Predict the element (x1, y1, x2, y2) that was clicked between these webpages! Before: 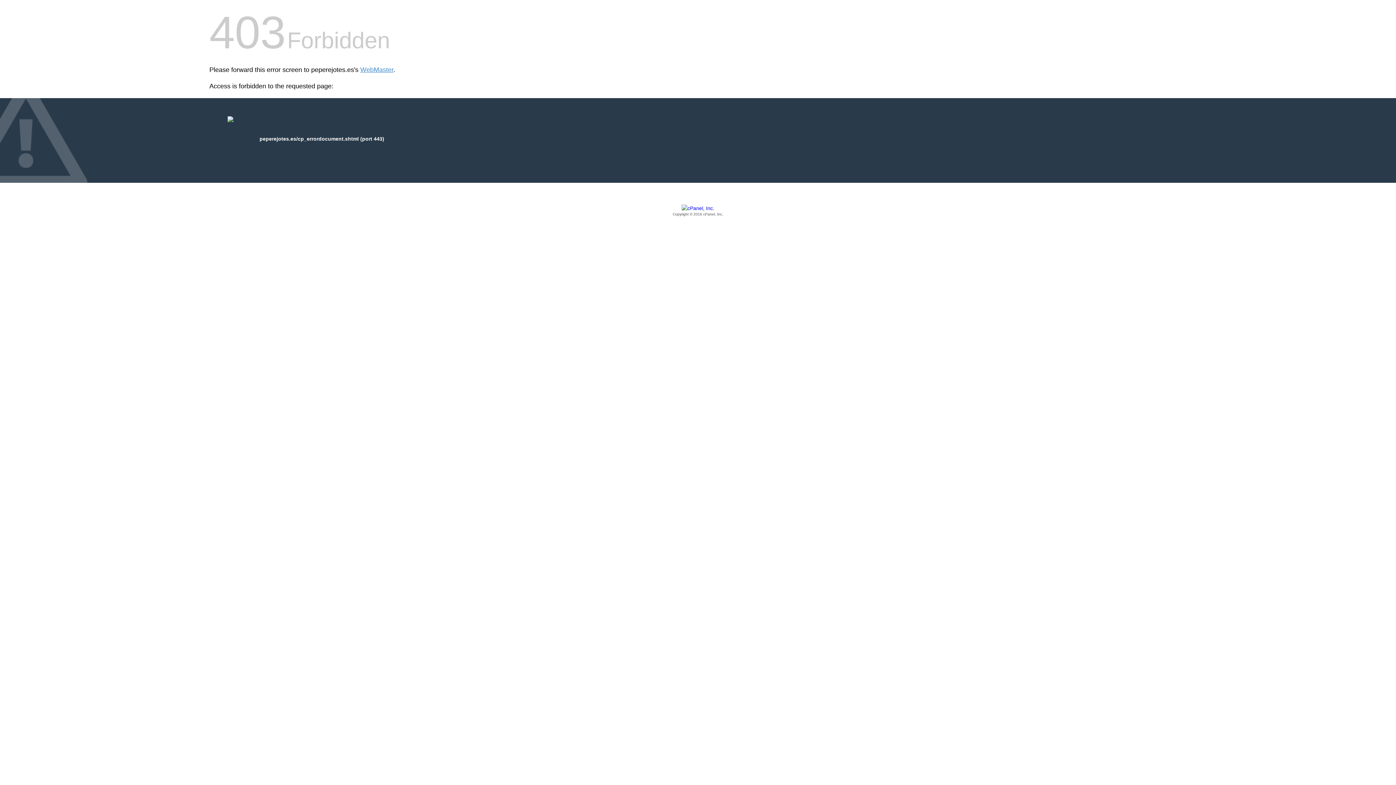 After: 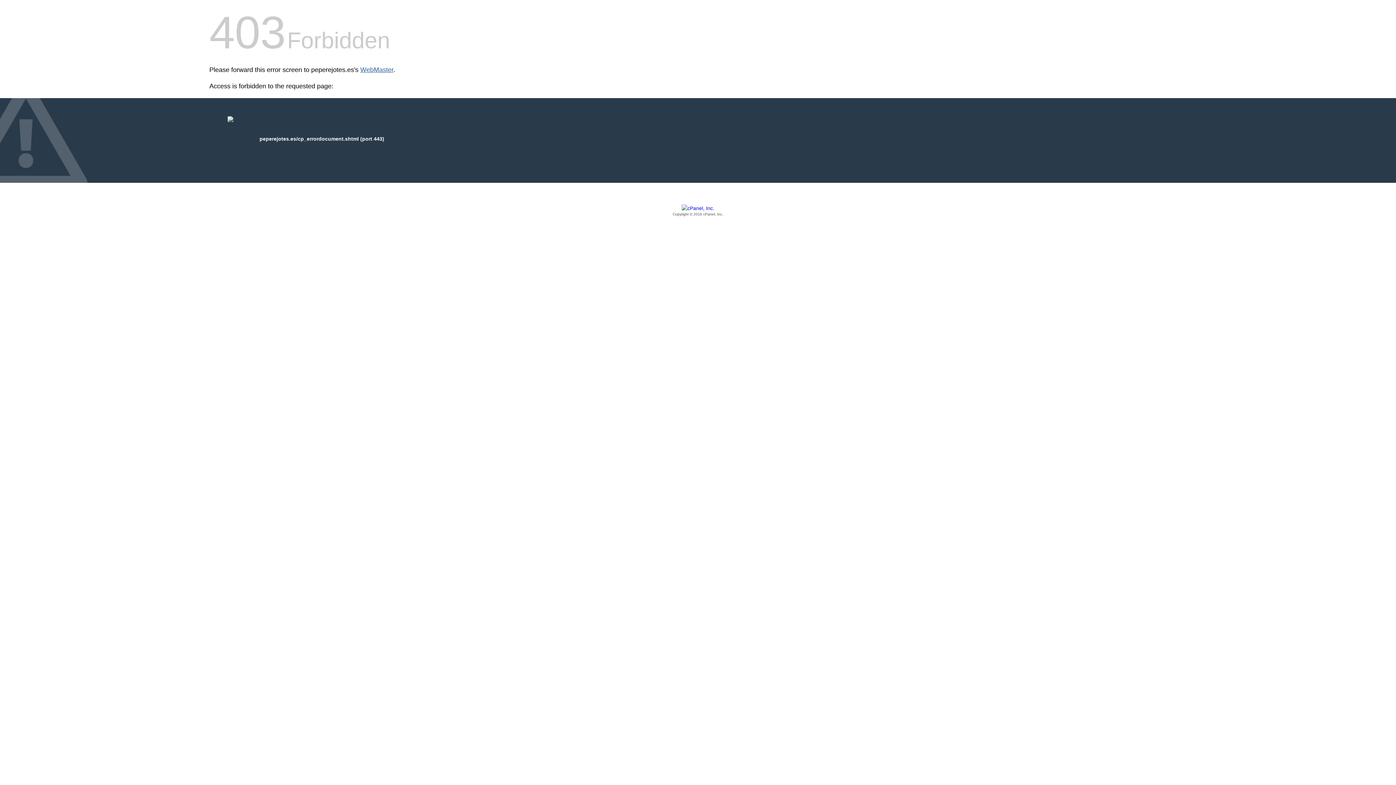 Action: label: WebMaster bbox: (360, 66, 393, 73)